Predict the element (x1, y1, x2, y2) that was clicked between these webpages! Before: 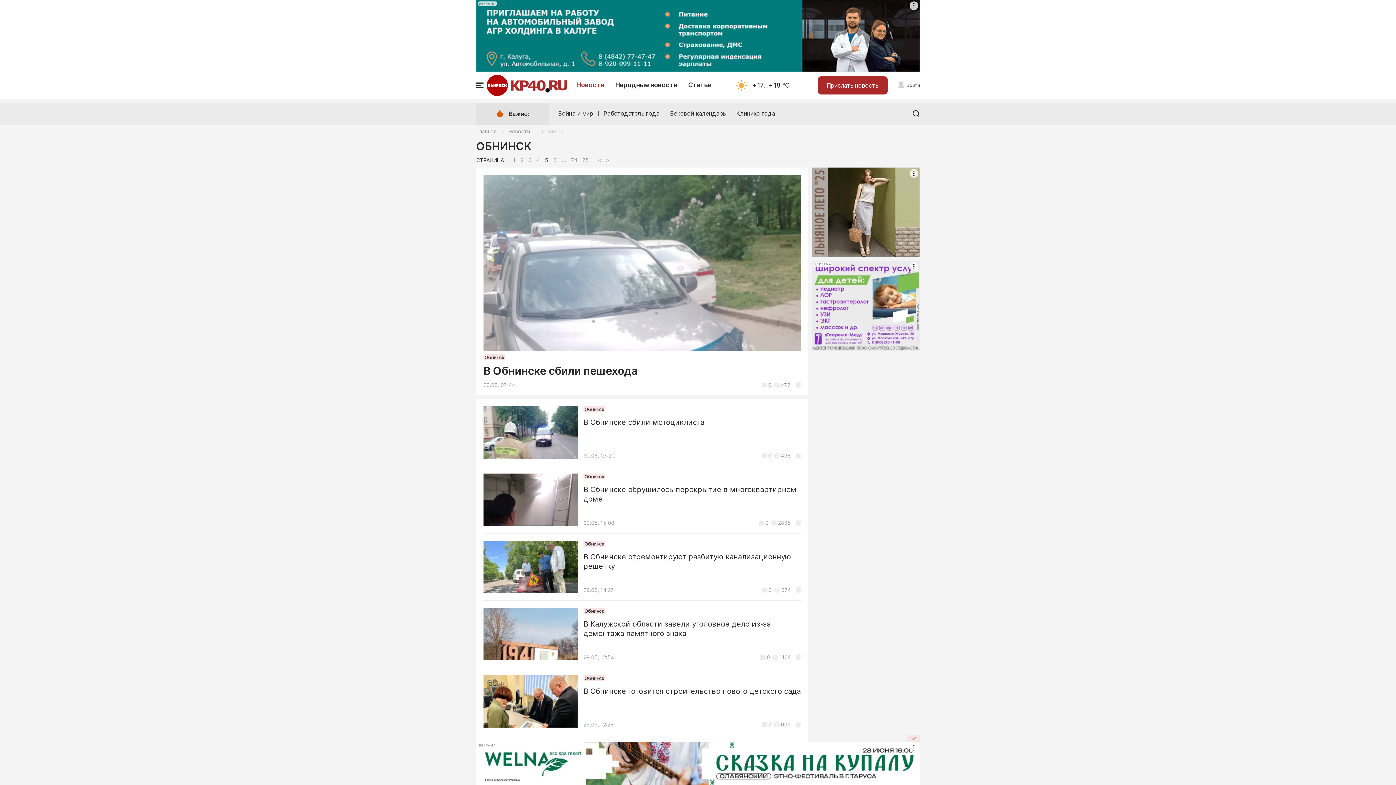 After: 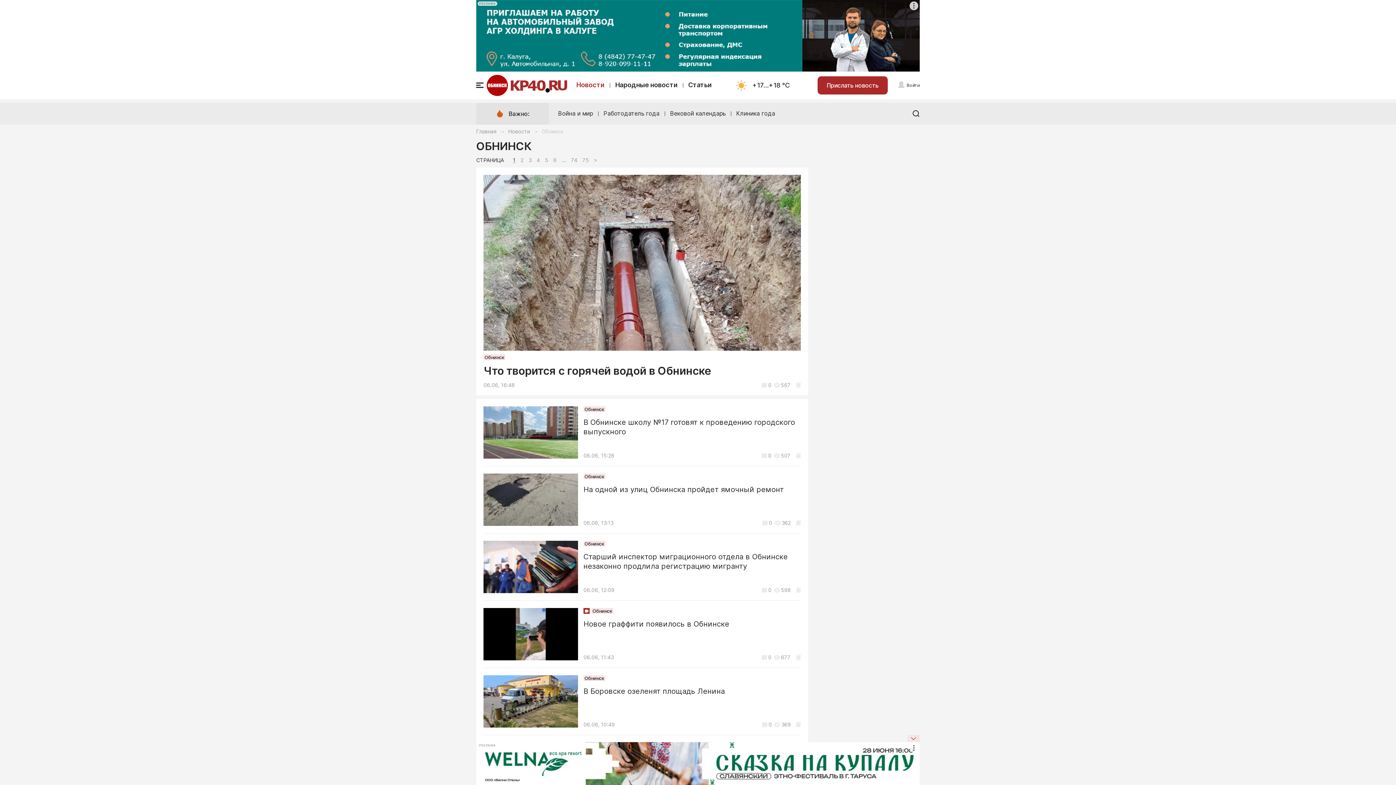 Action: bbox: (483, 354, 505, 360) label: Обнинск